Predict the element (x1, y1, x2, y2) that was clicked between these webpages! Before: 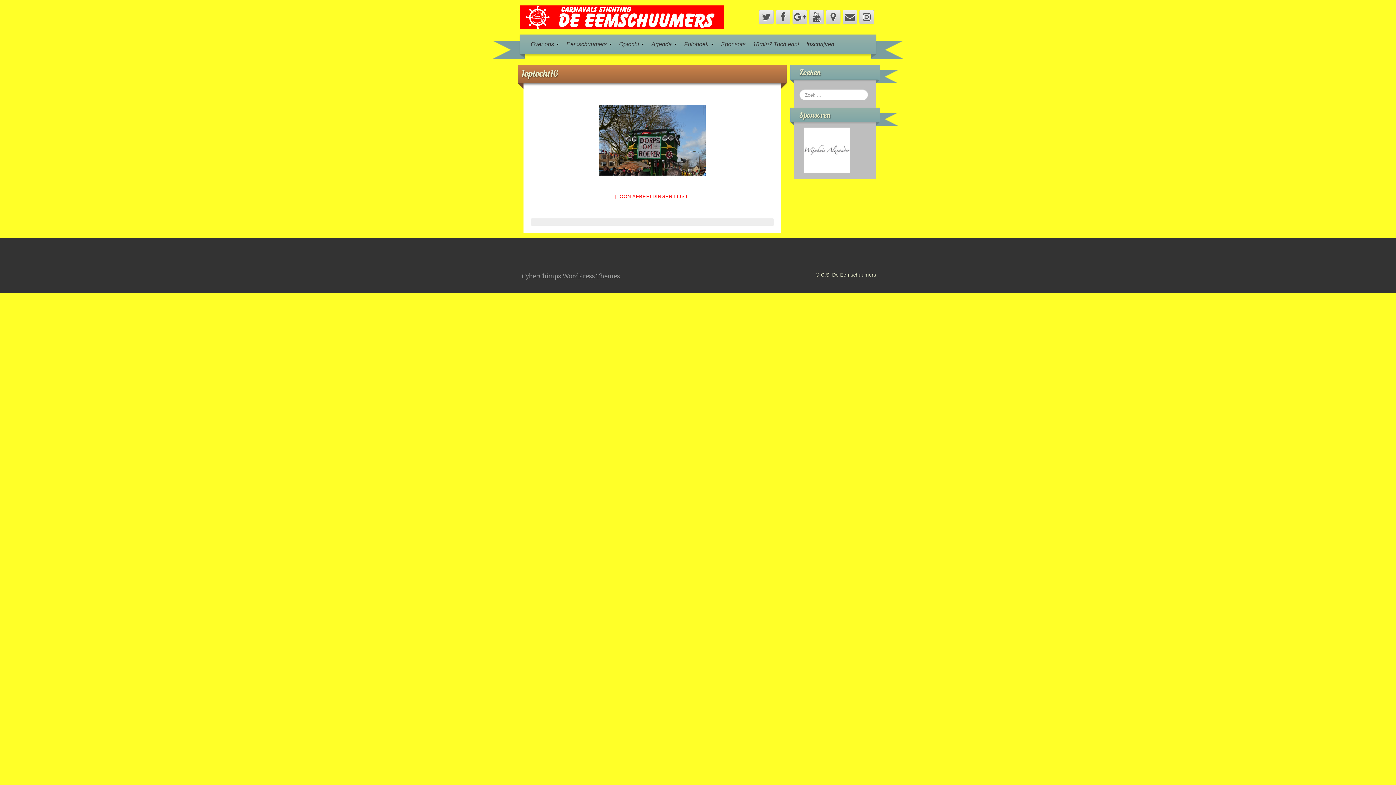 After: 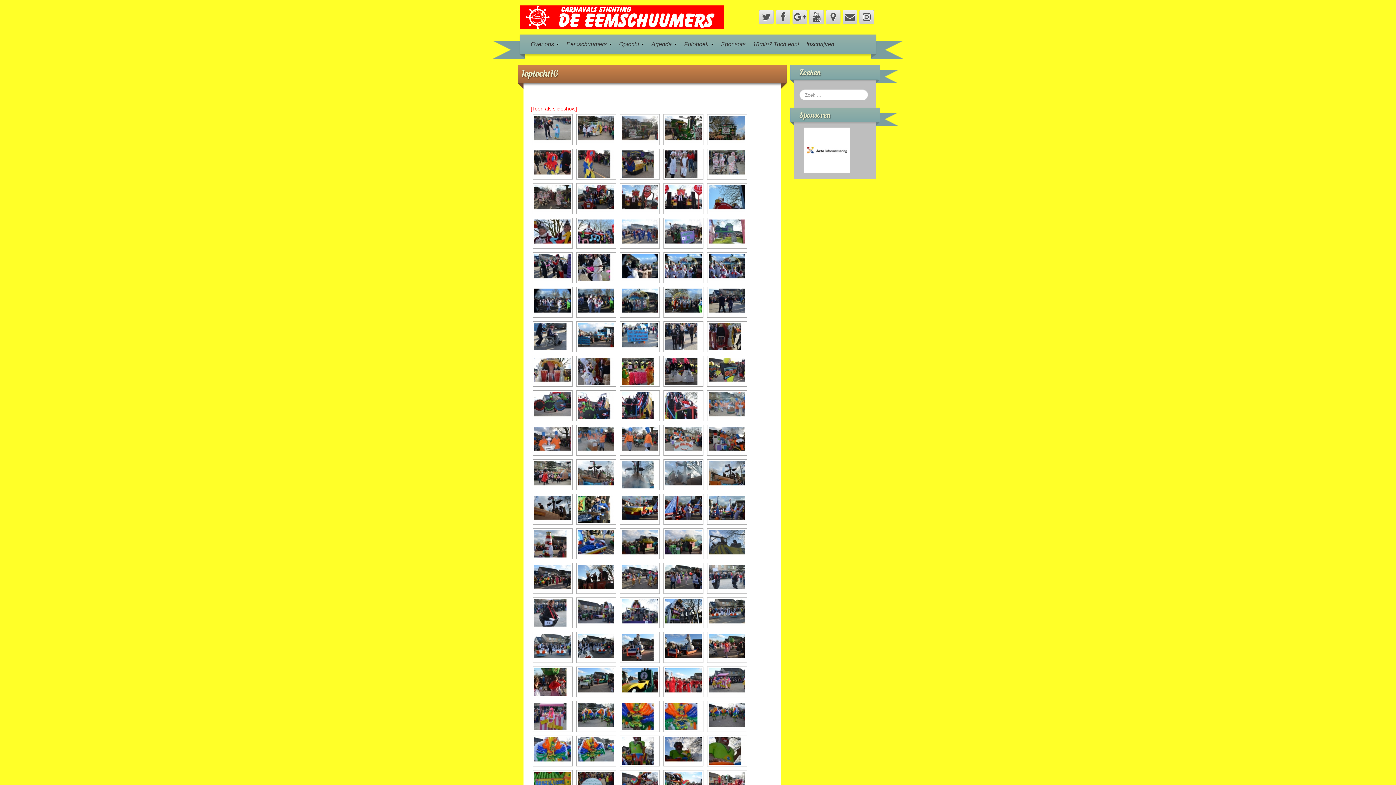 Action: label: [TOON AFBEELDINGEN LIJST] bbox: (614, 193, 690, 199)